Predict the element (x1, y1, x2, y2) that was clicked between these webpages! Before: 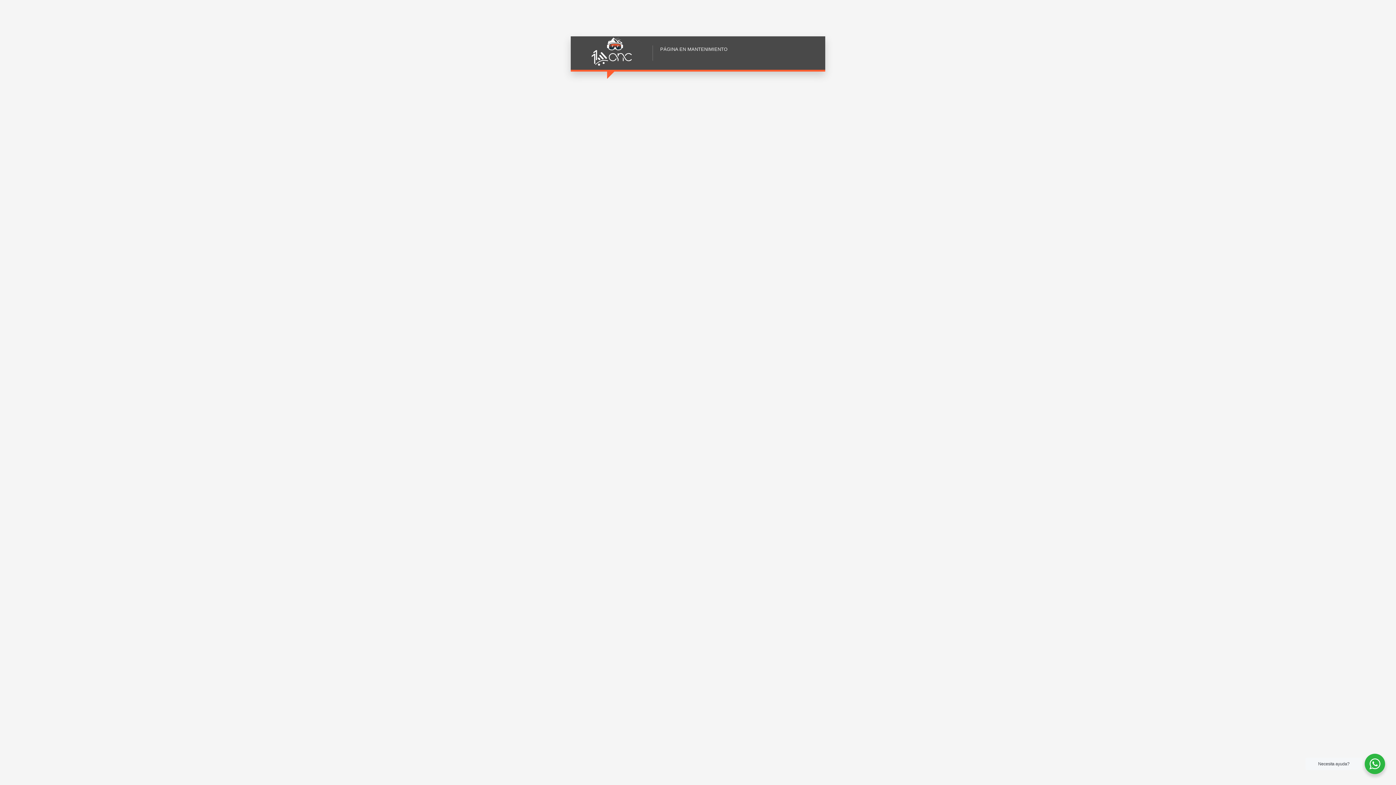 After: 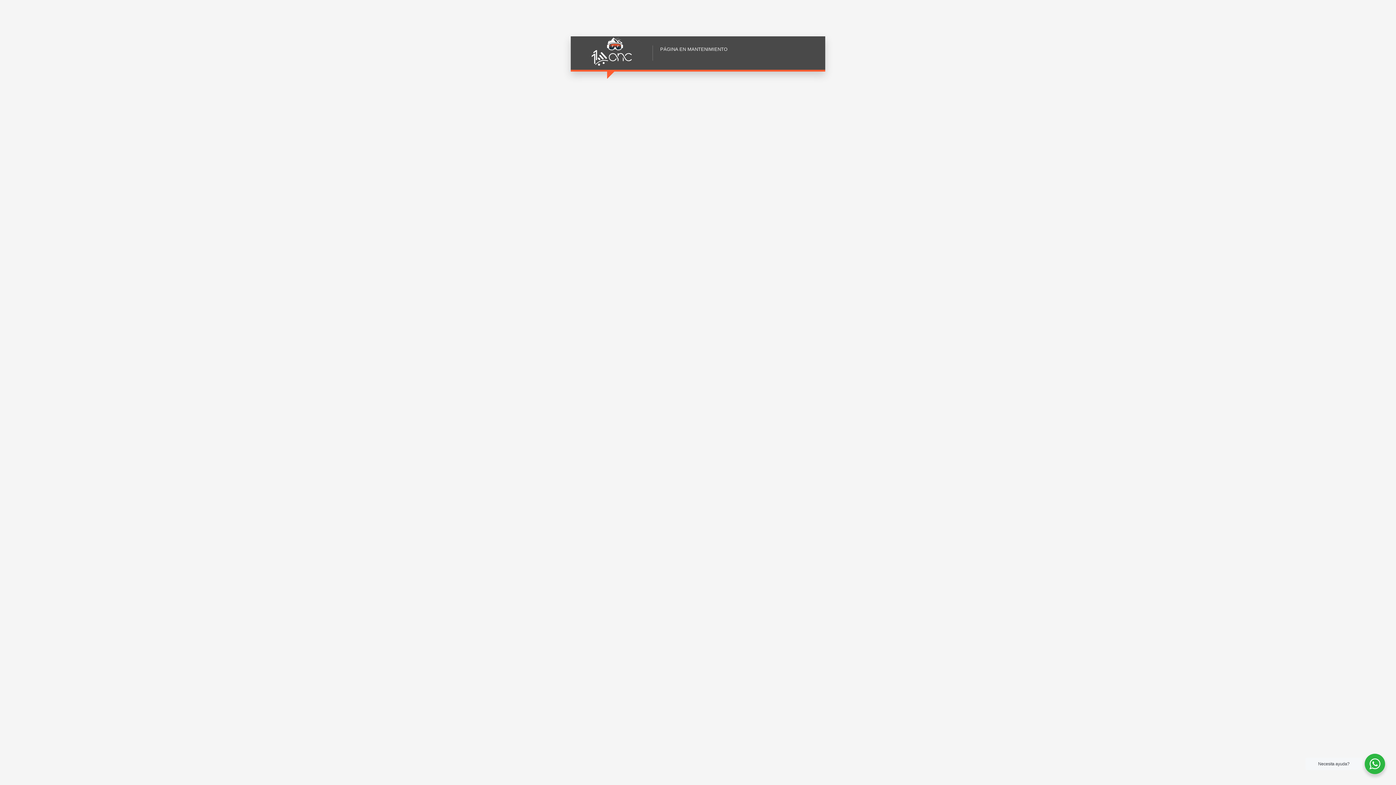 Action: bbox: (580, 33, 643, 72)